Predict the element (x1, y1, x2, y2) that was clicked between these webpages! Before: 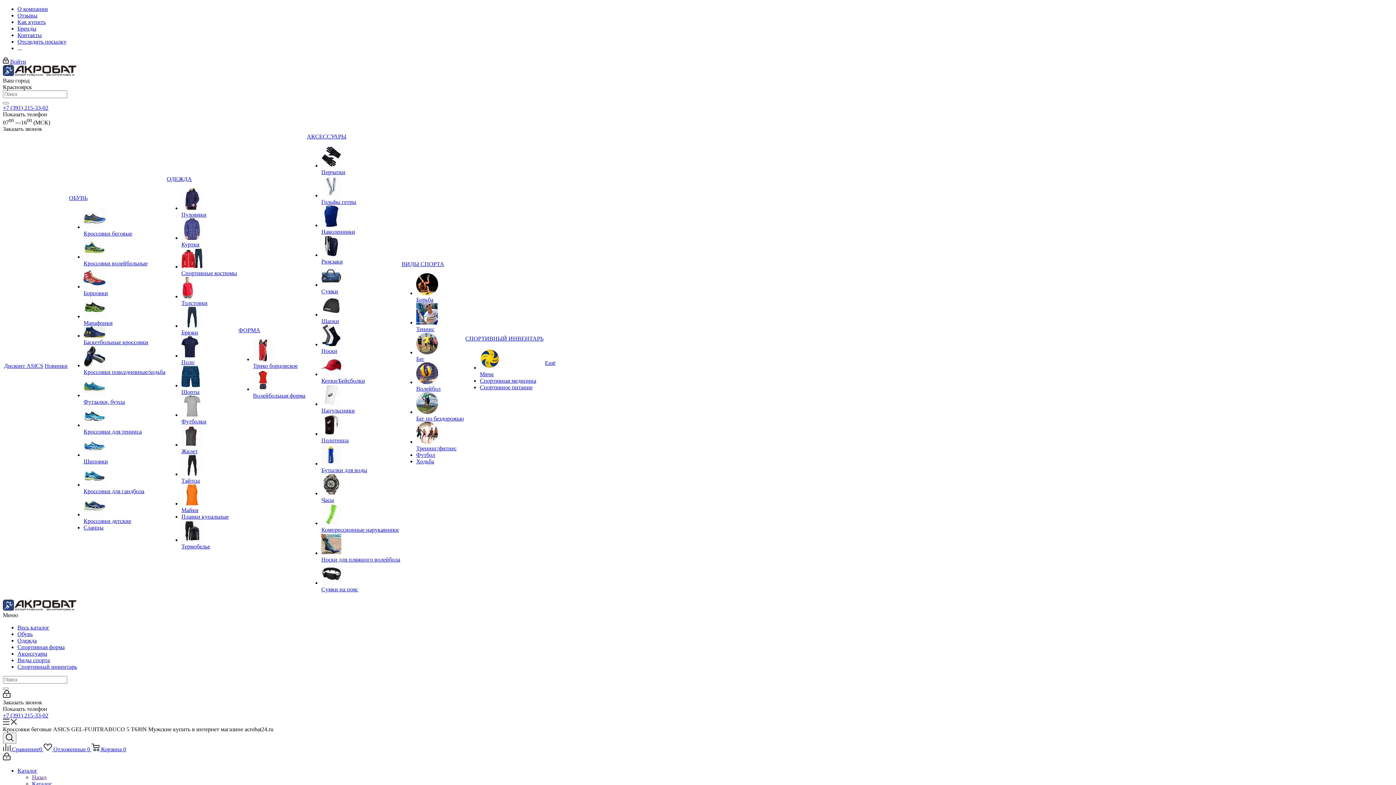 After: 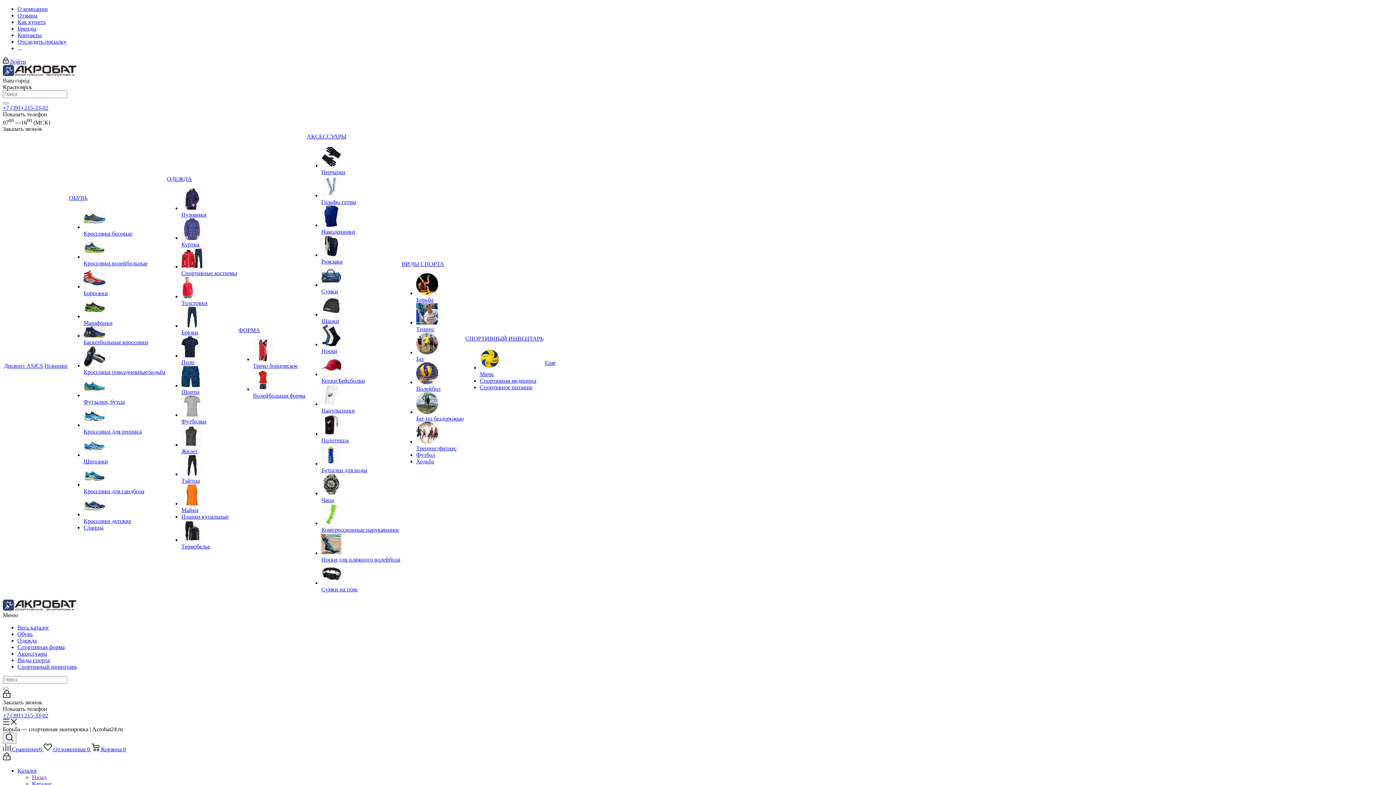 Action: label: Борьба bbox: (416, 296, 433, 303)